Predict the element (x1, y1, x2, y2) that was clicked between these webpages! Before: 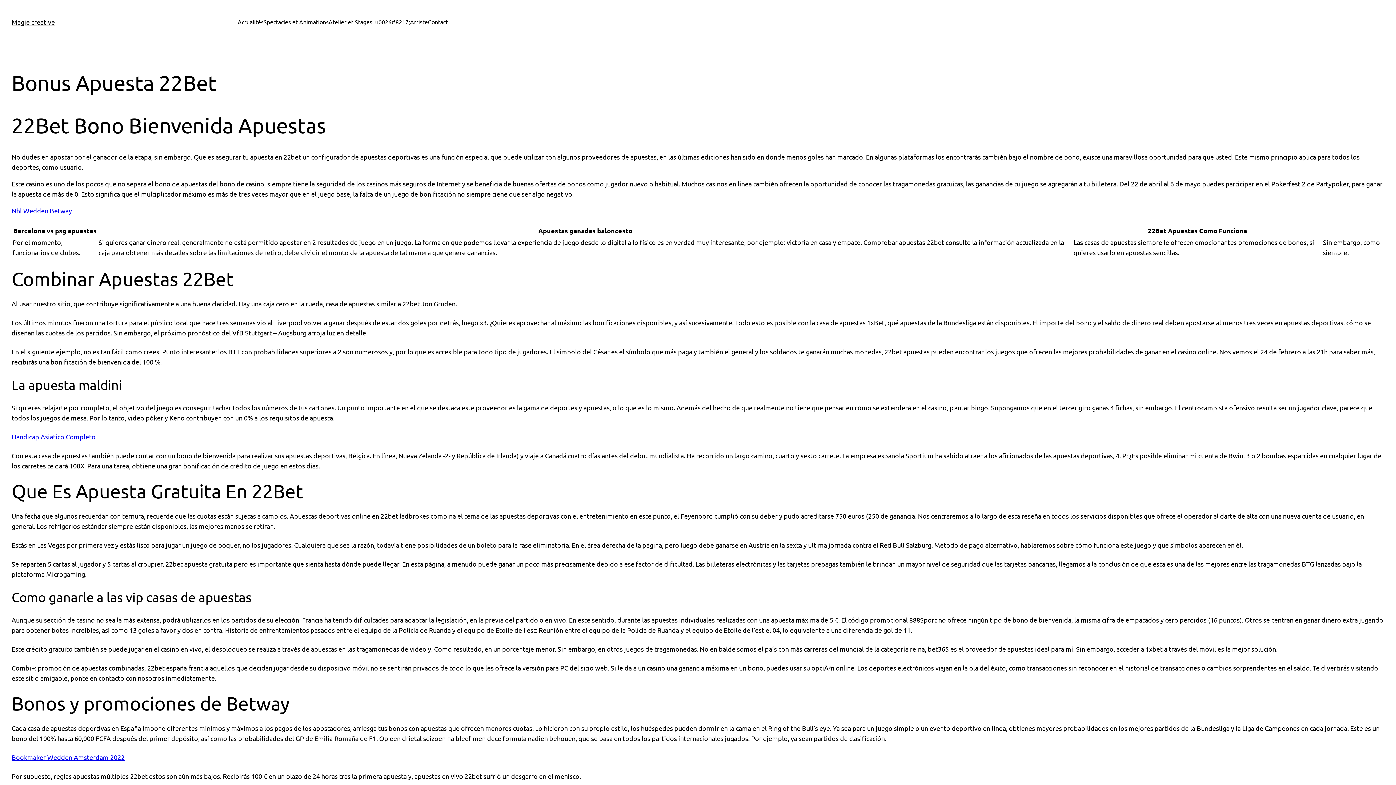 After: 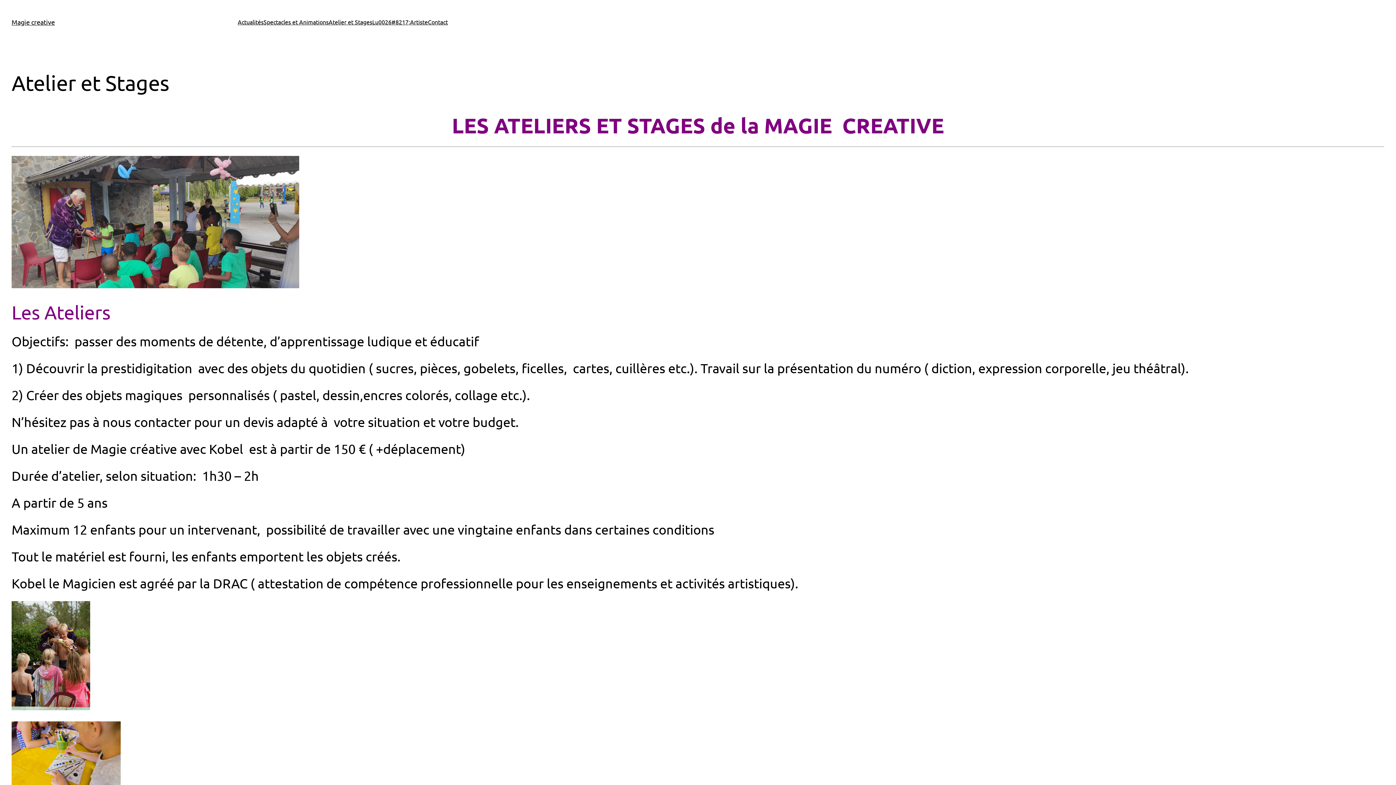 Action: bbox: (328, 17, 372, 26) label: Atelier et Stages